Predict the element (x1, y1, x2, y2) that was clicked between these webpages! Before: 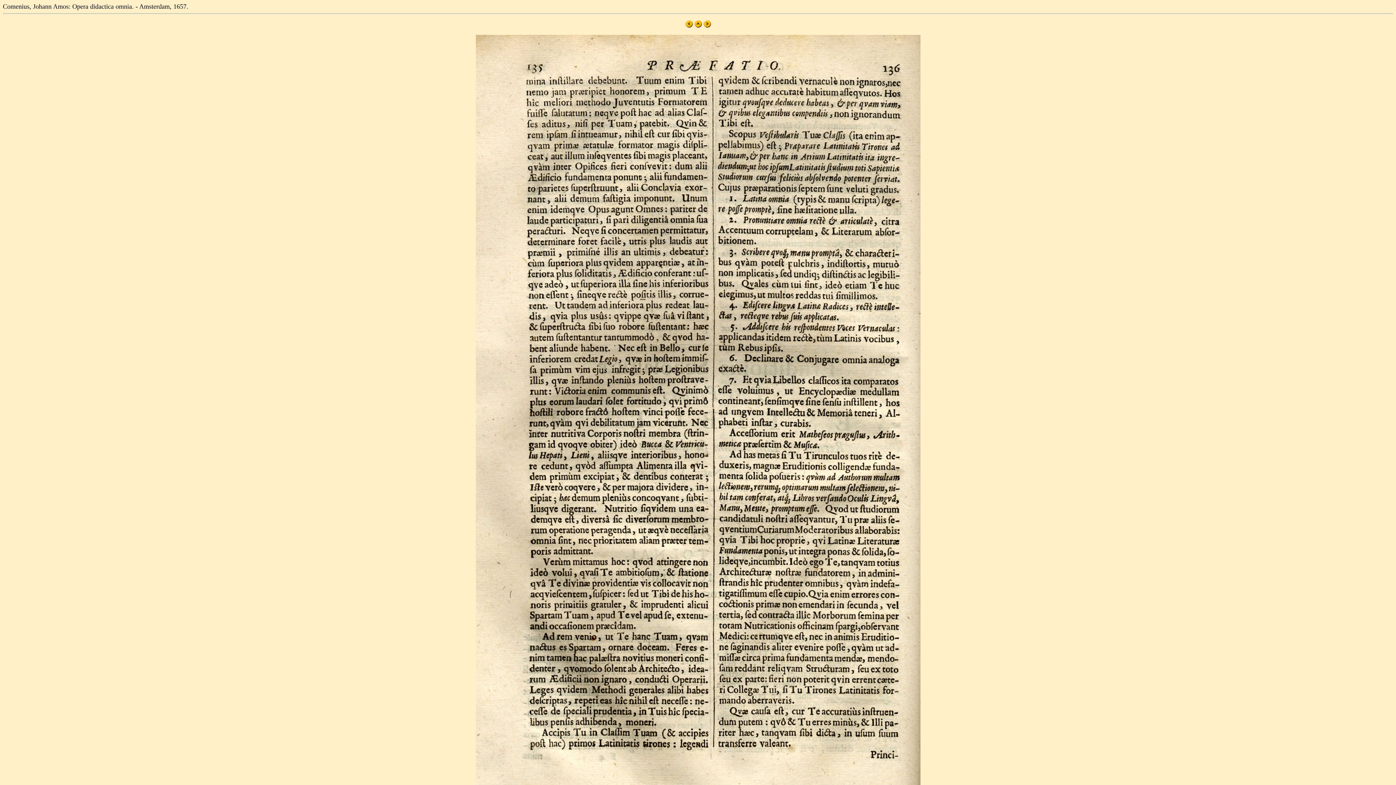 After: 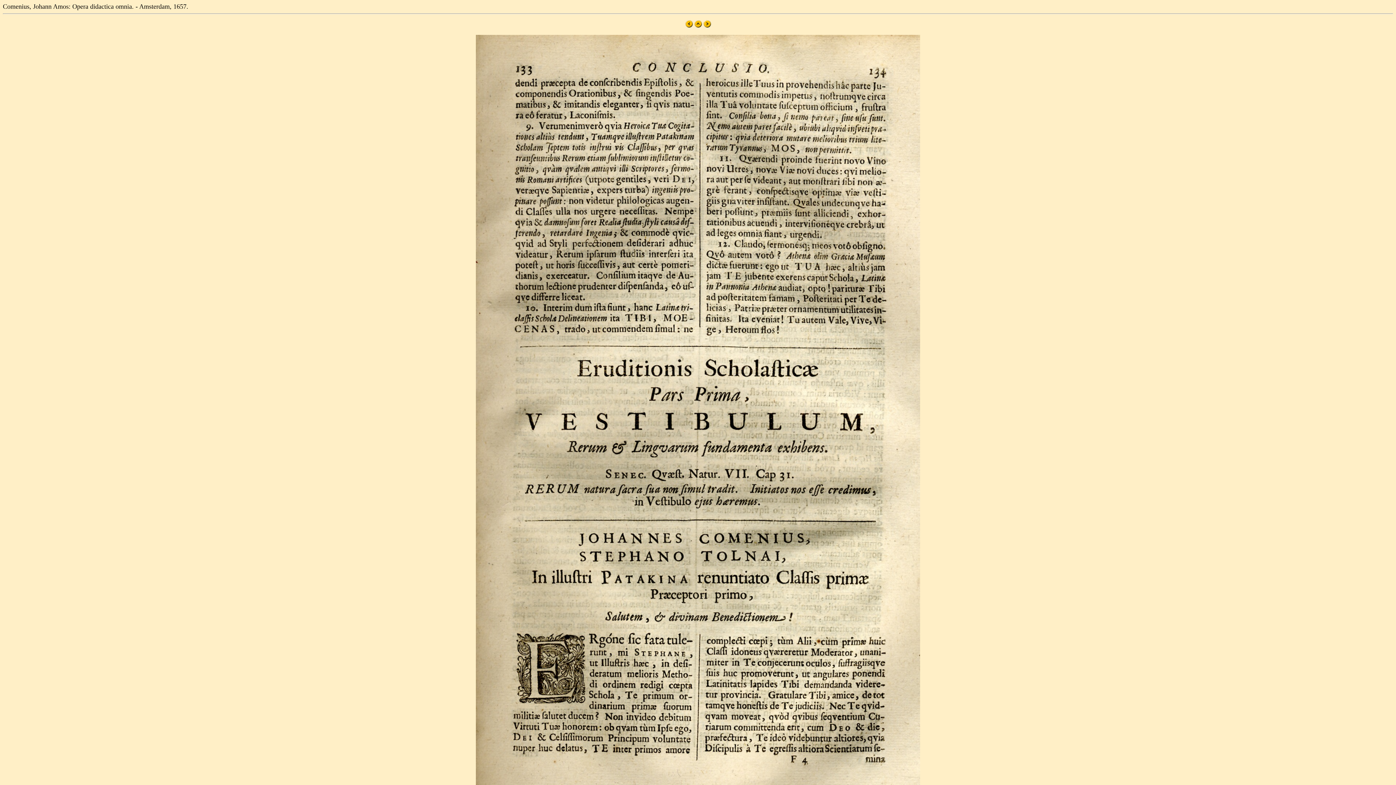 Action: bbox: (685, 22, 692, 28)